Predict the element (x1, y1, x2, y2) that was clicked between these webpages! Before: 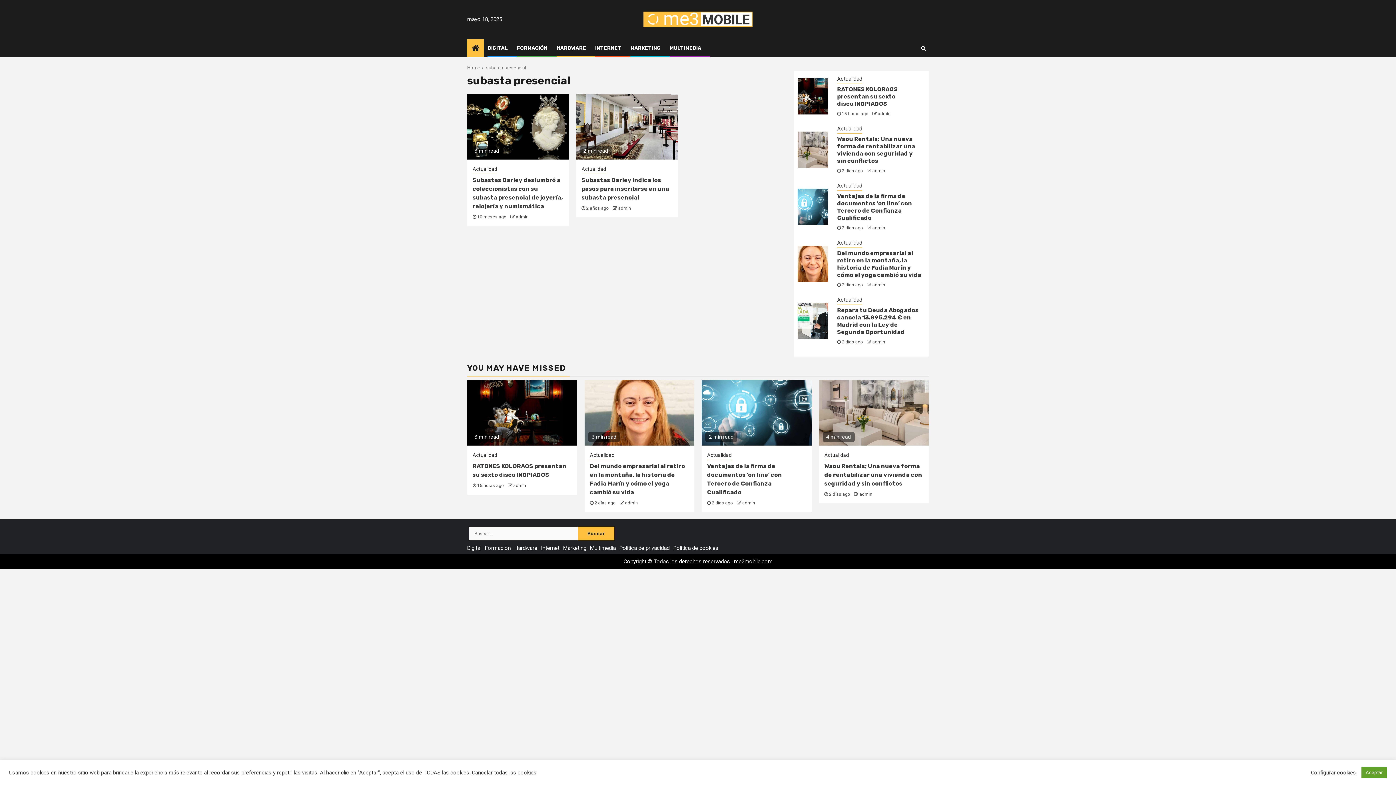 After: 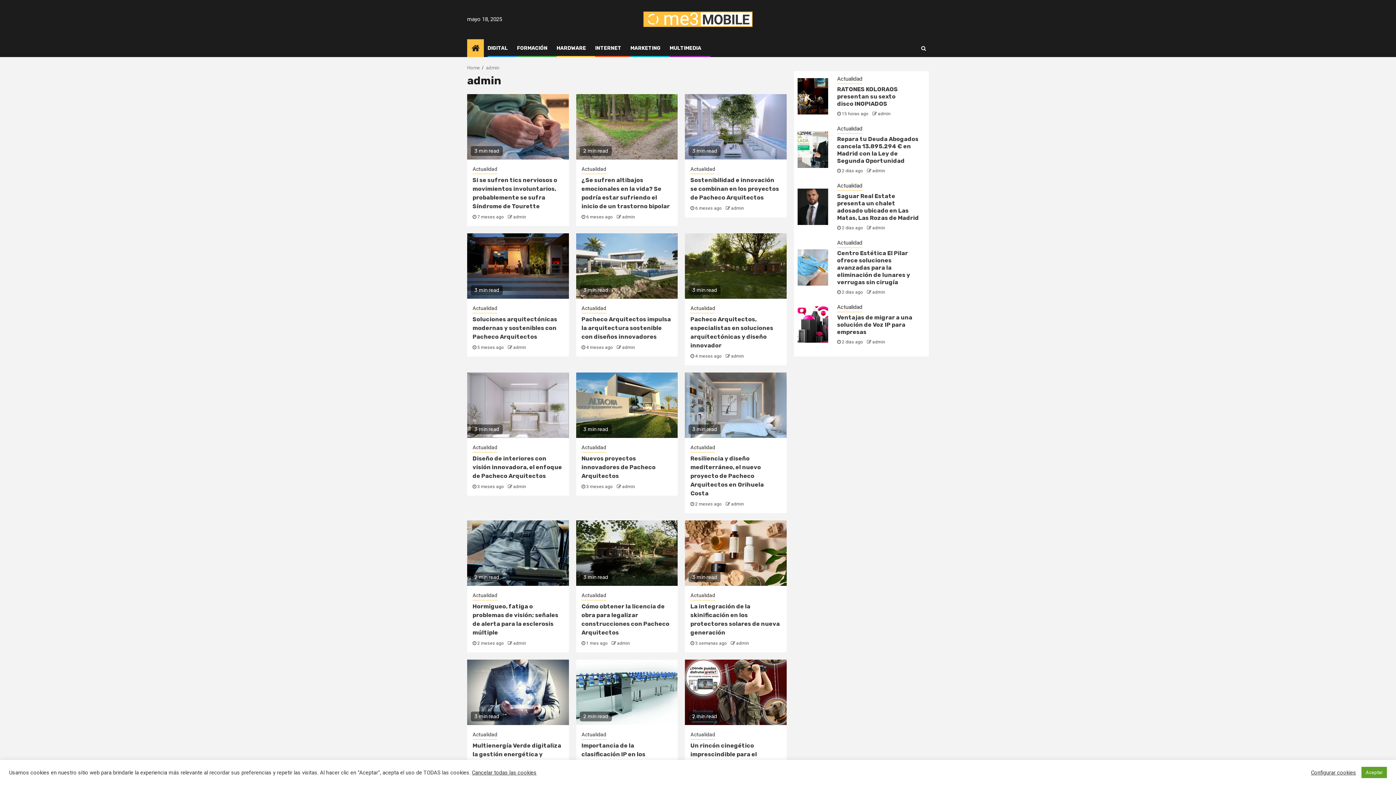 Action: label: admin bbox: (872, 168, 885, 173)